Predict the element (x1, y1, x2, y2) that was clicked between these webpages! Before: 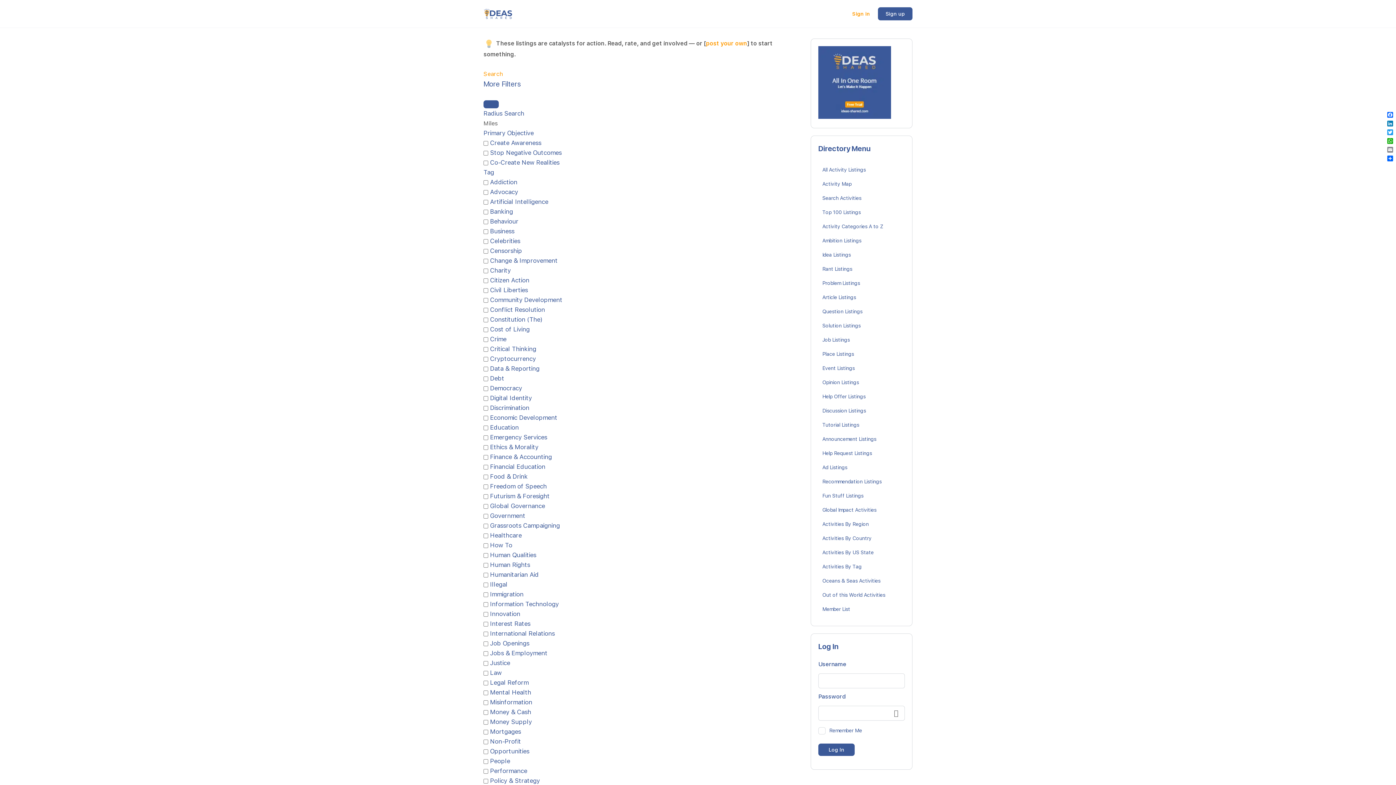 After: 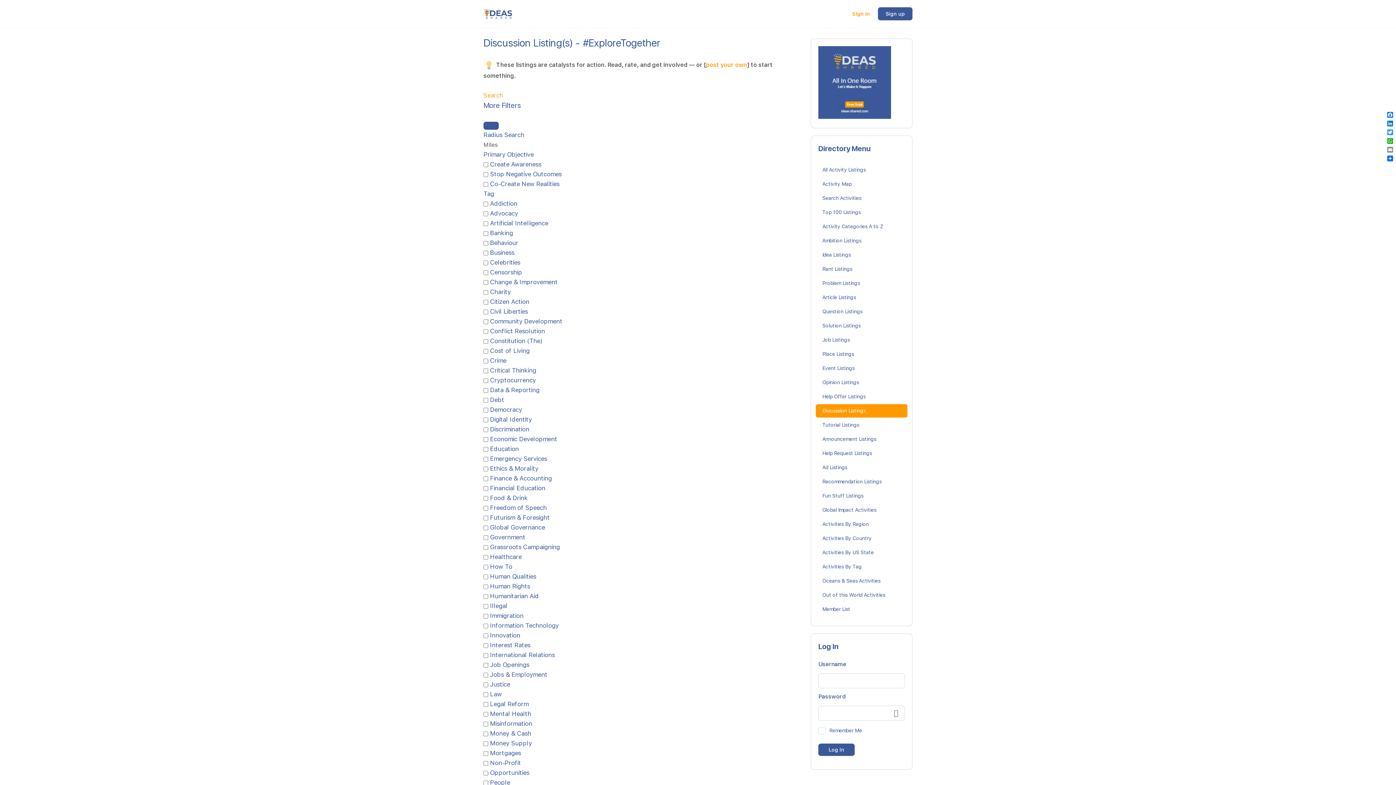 Action: bbox: (816, 404, 907, 417) label: Discussion Listings